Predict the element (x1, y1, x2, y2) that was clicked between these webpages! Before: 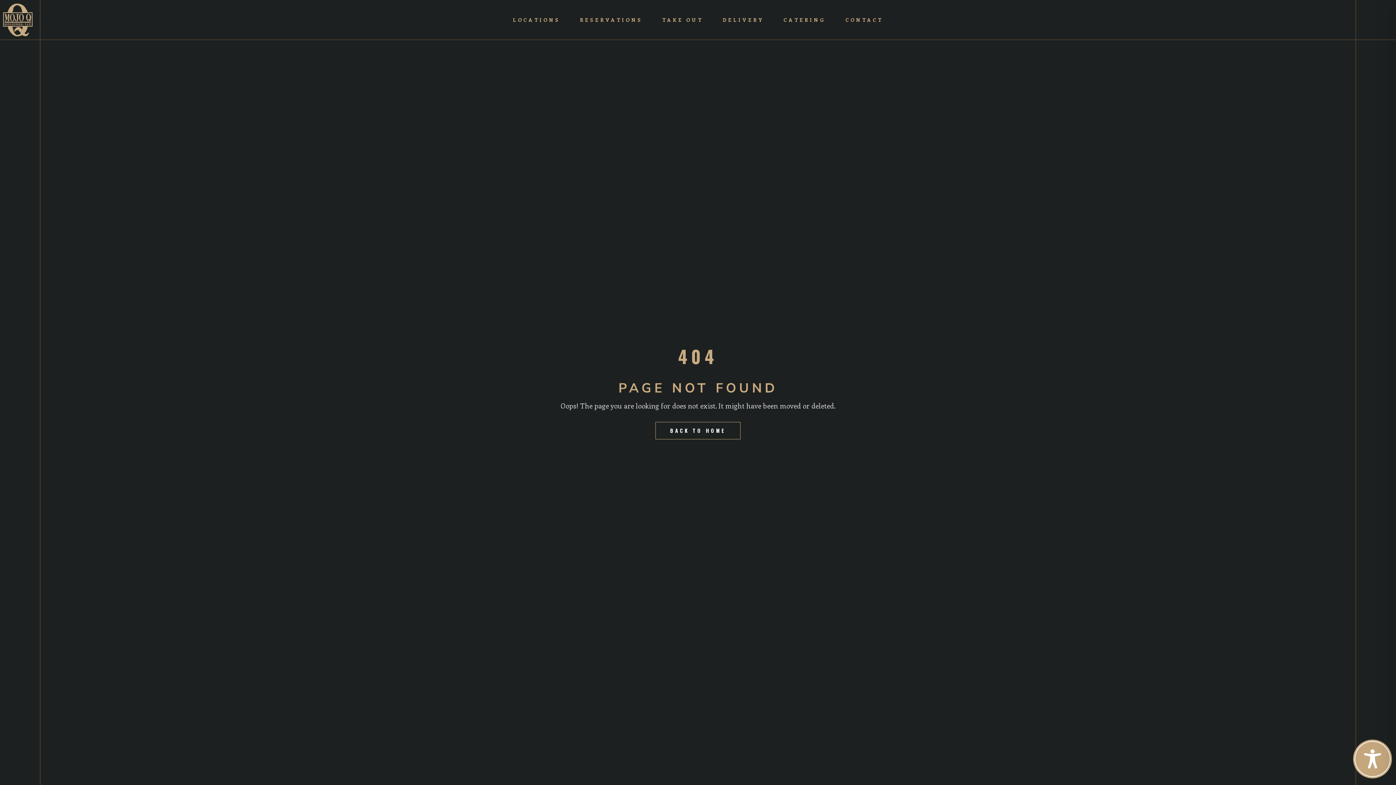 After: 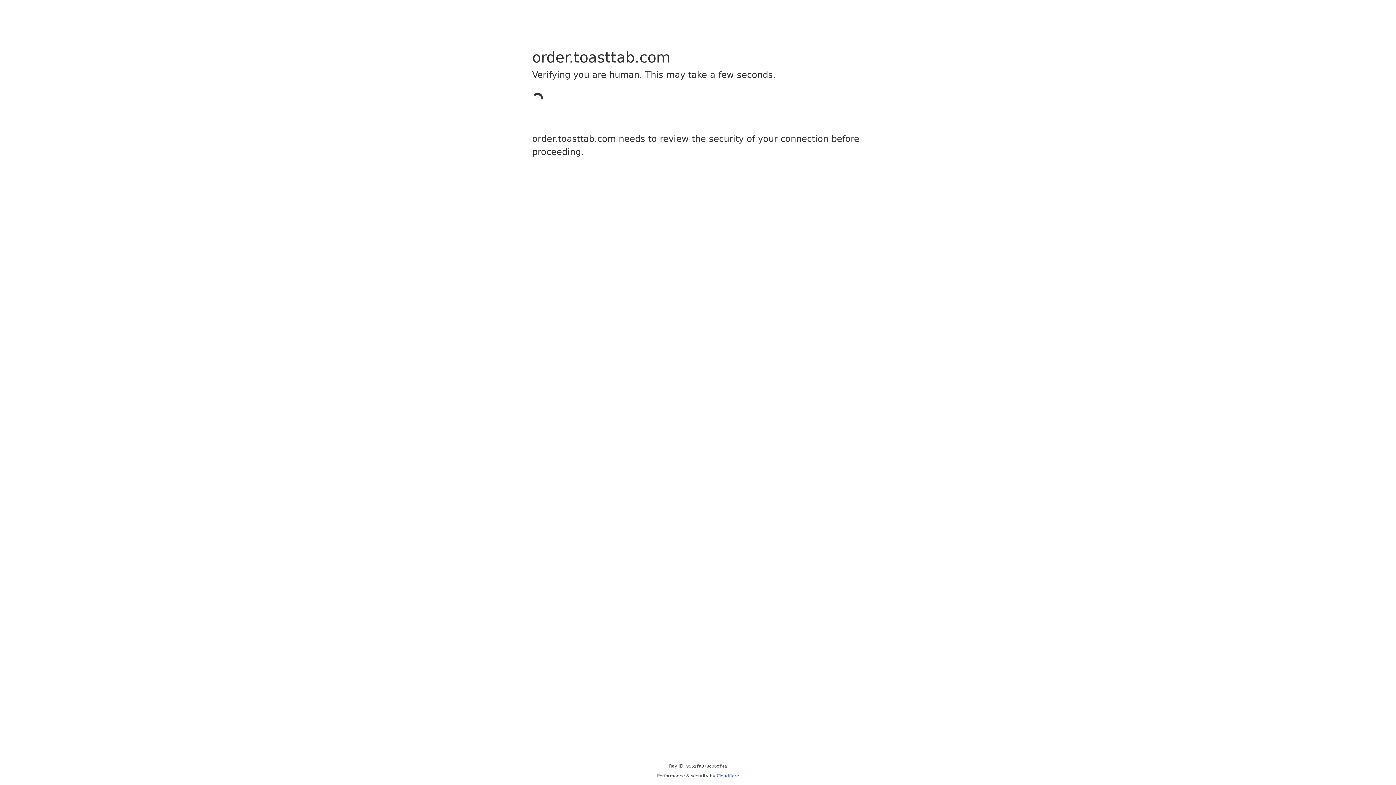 Action: bbox: (652, 15, 713, 24) label: TAKE OUT